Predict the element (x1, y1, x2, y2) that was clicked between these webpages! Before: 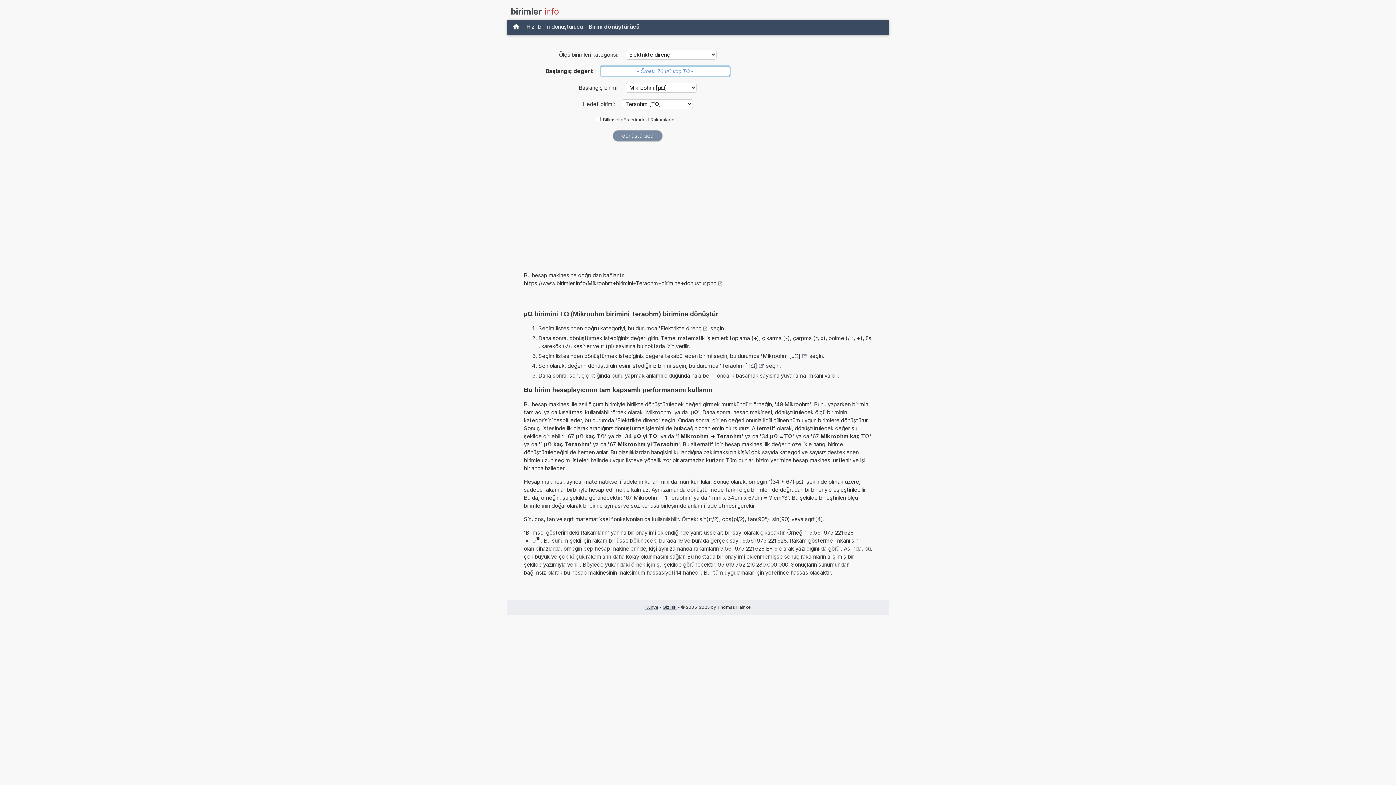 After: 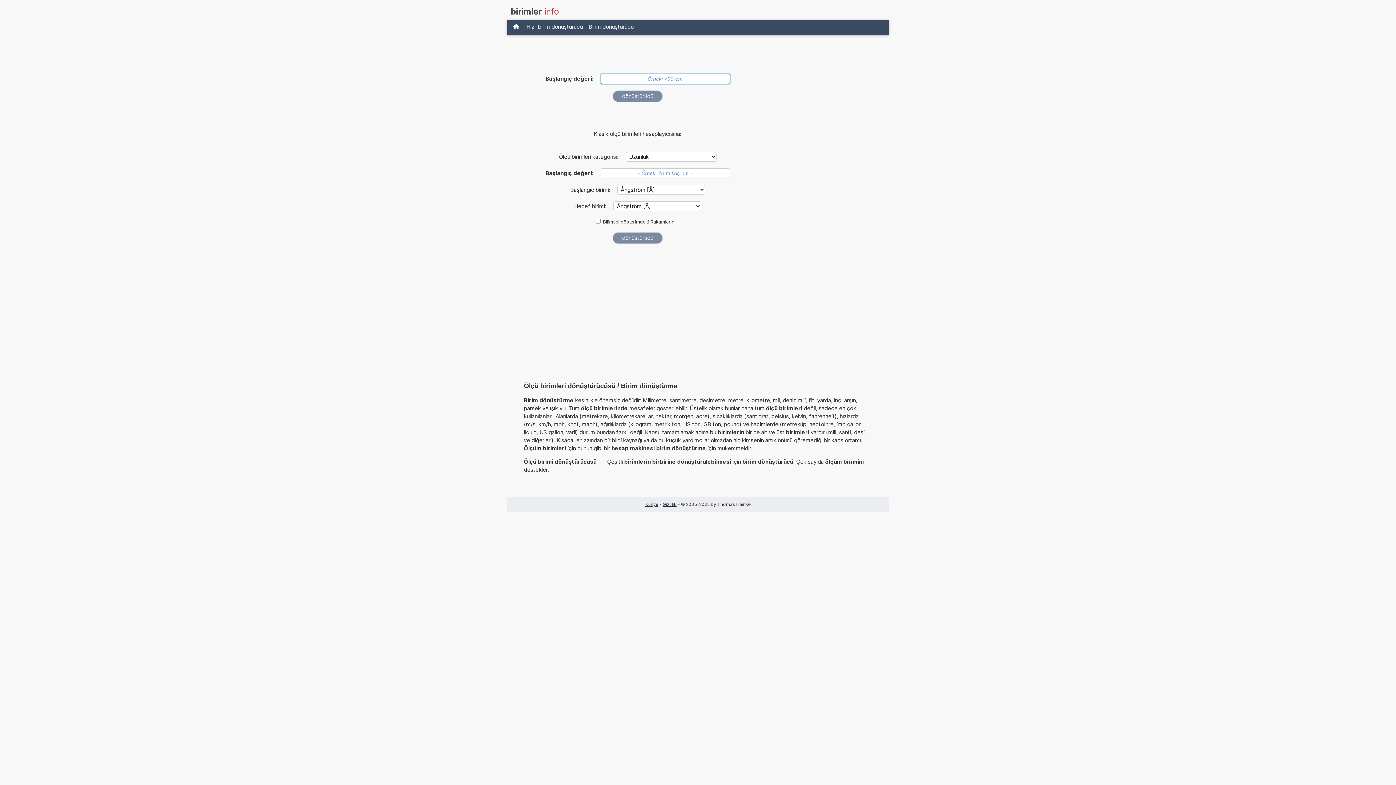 Action: bbox: (510, 5, 558, 17) label: birimler.info